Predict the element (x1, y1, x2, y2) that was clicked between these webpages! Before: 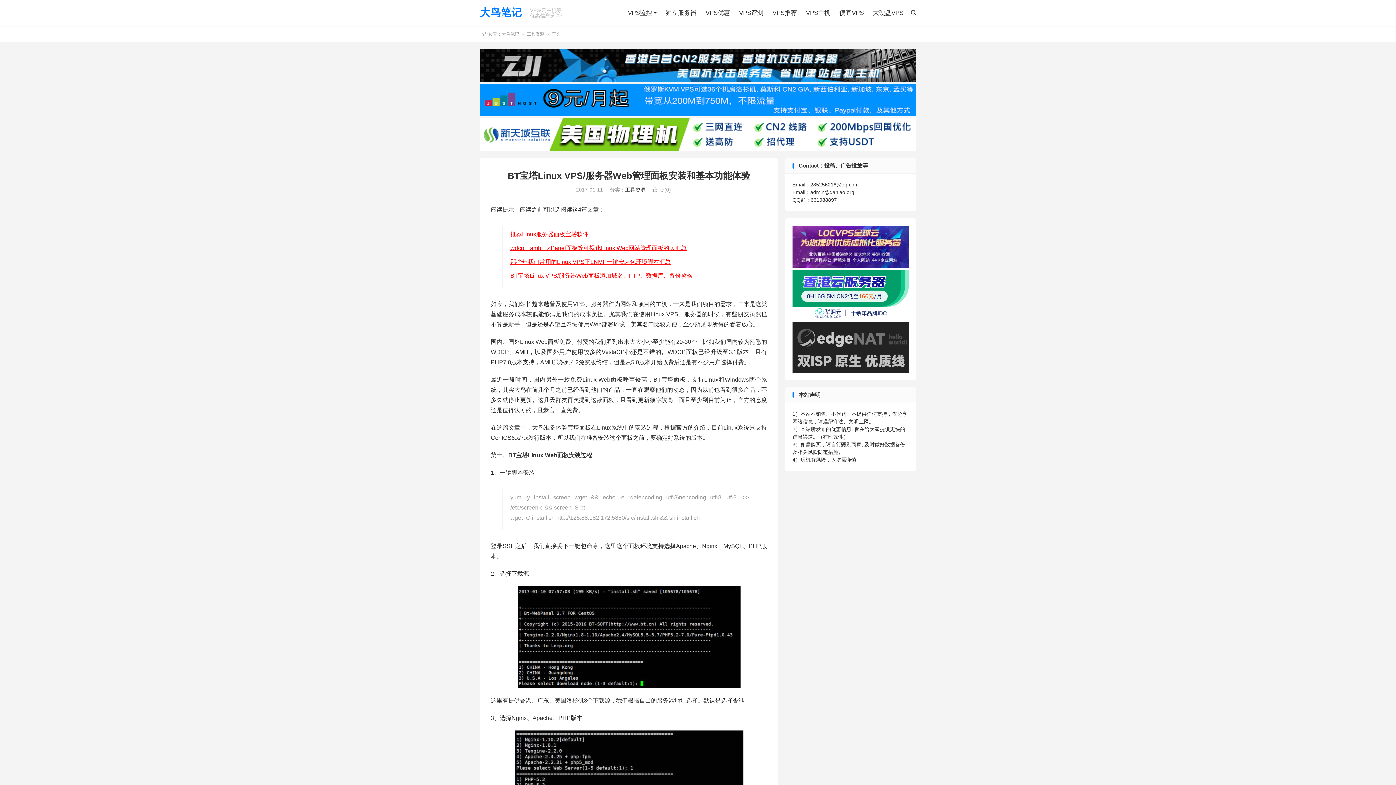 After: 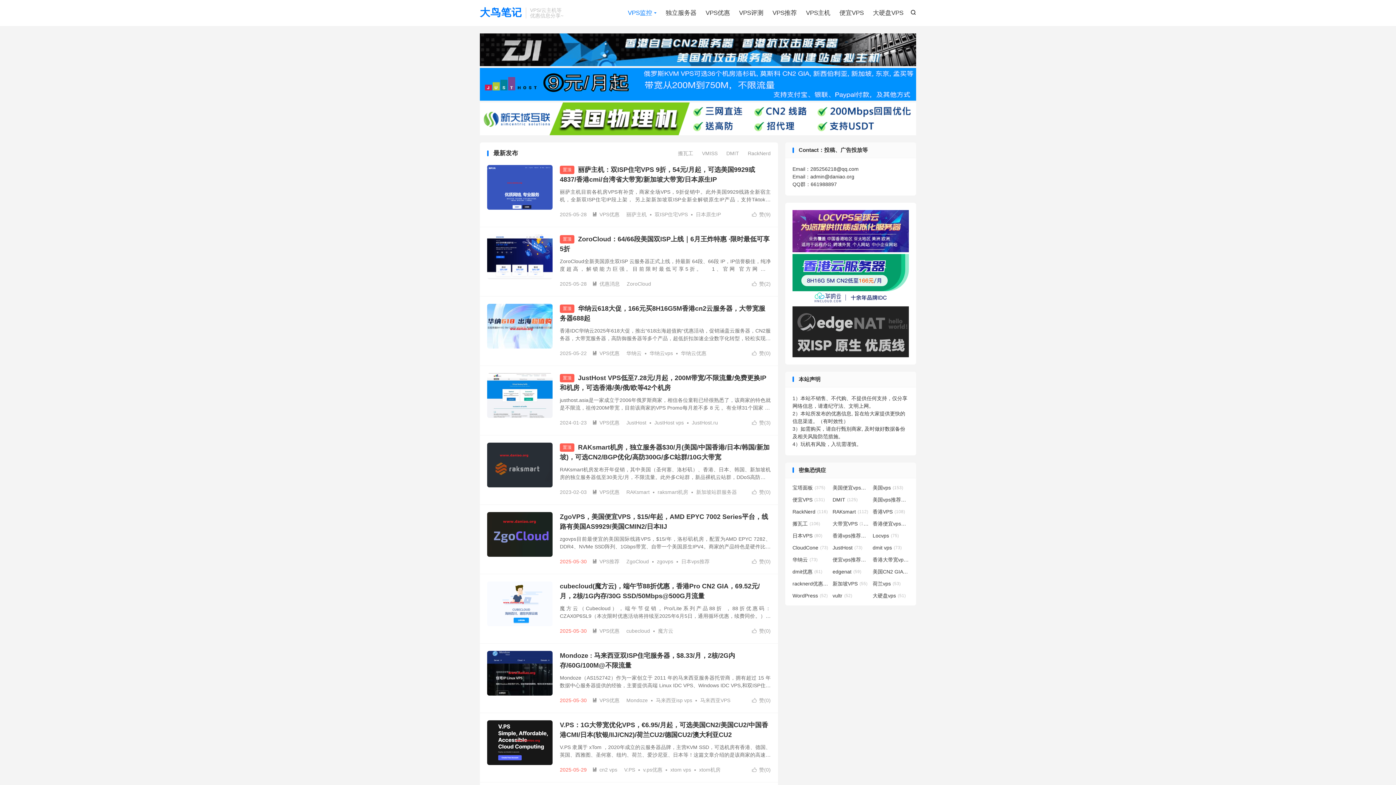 Action: bbox: (480, 7, 522, 18) label: 大鸟笔记